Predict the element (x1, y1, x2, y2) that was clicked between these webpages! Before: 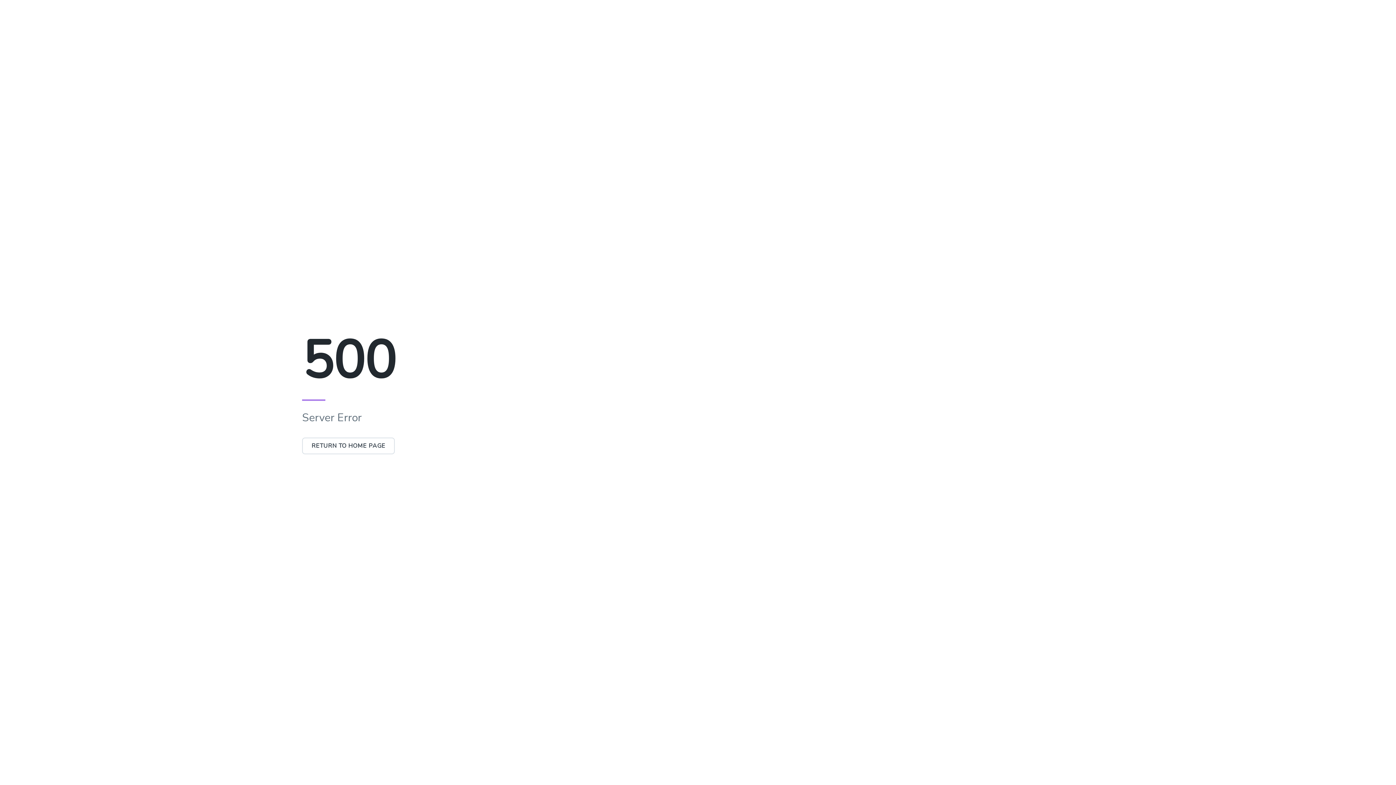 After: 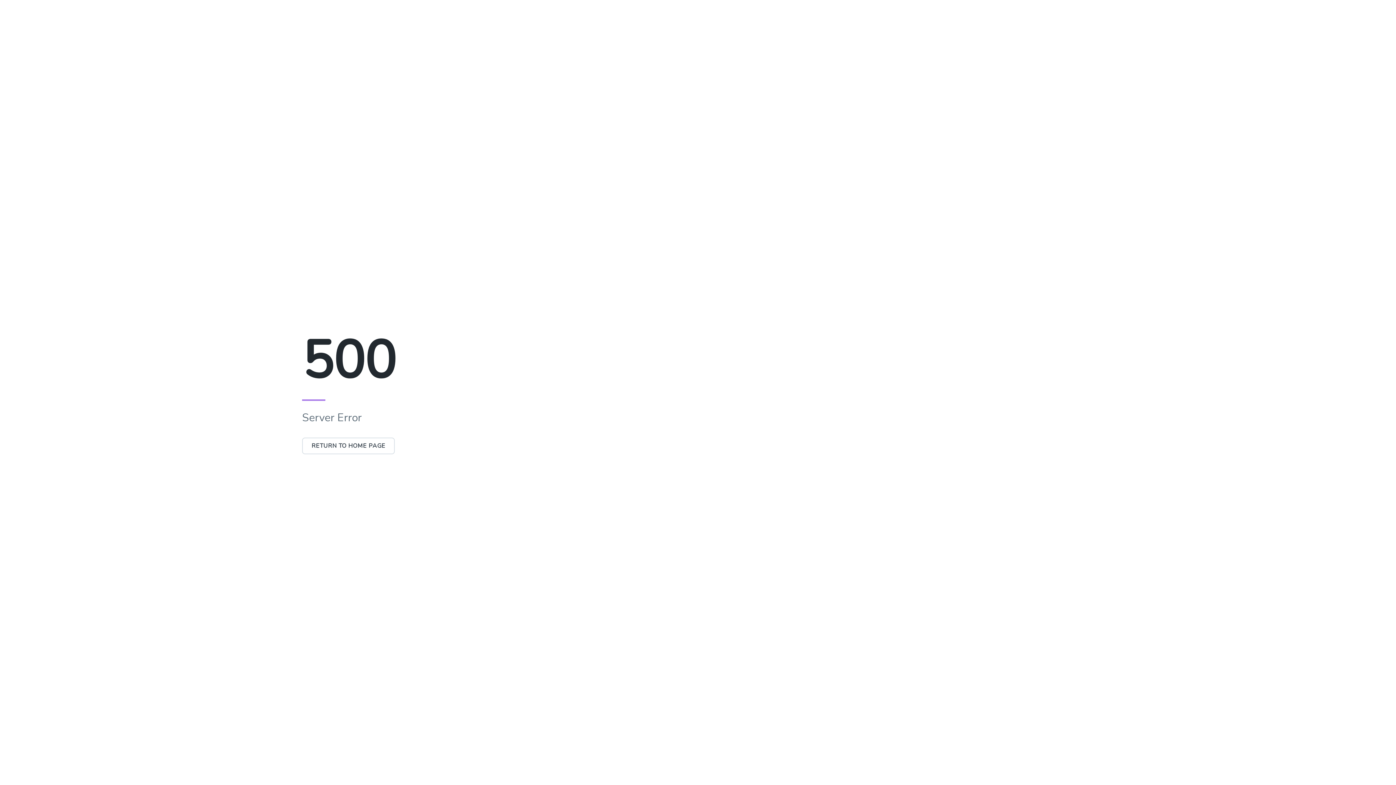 Action: label: RETURN TO HOME PAGE bbox: (302, 437, 394, 454)